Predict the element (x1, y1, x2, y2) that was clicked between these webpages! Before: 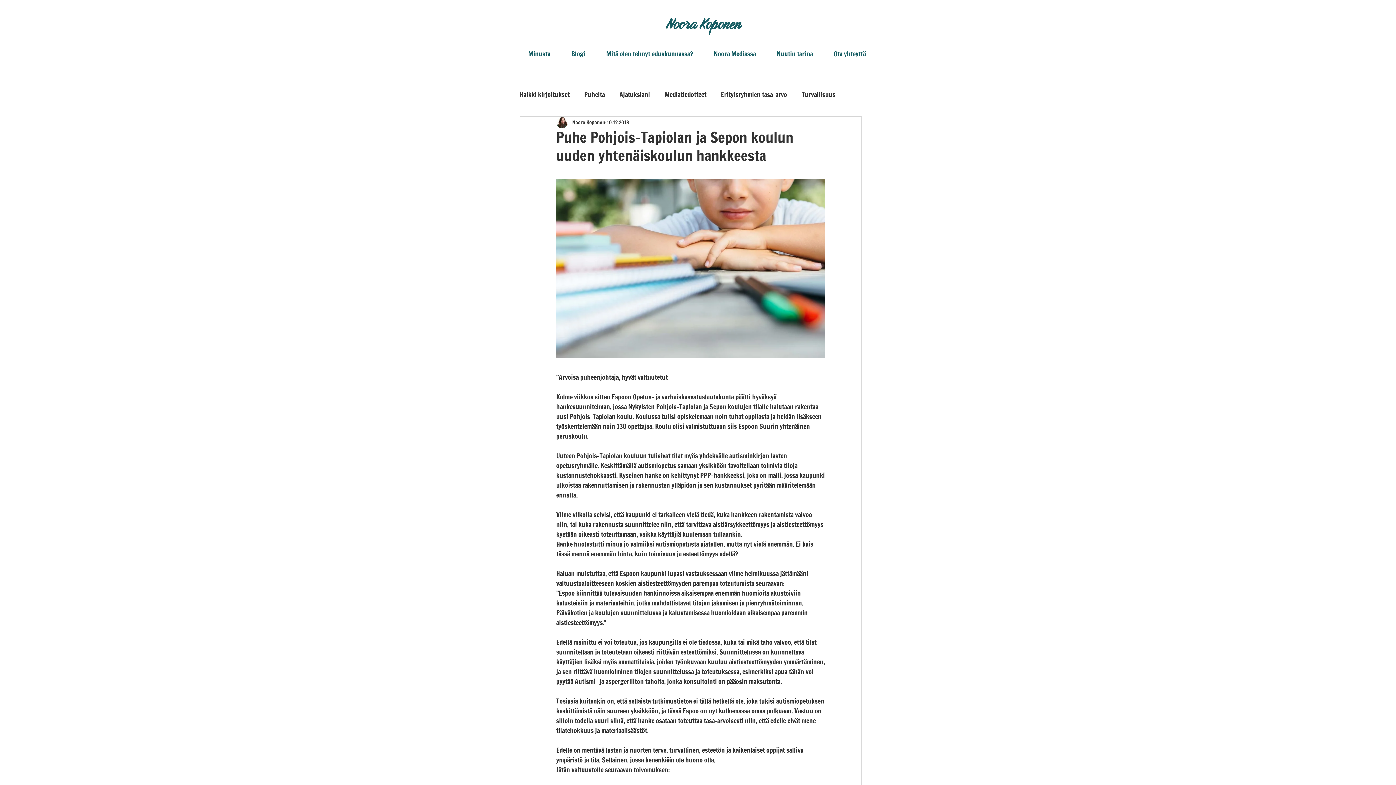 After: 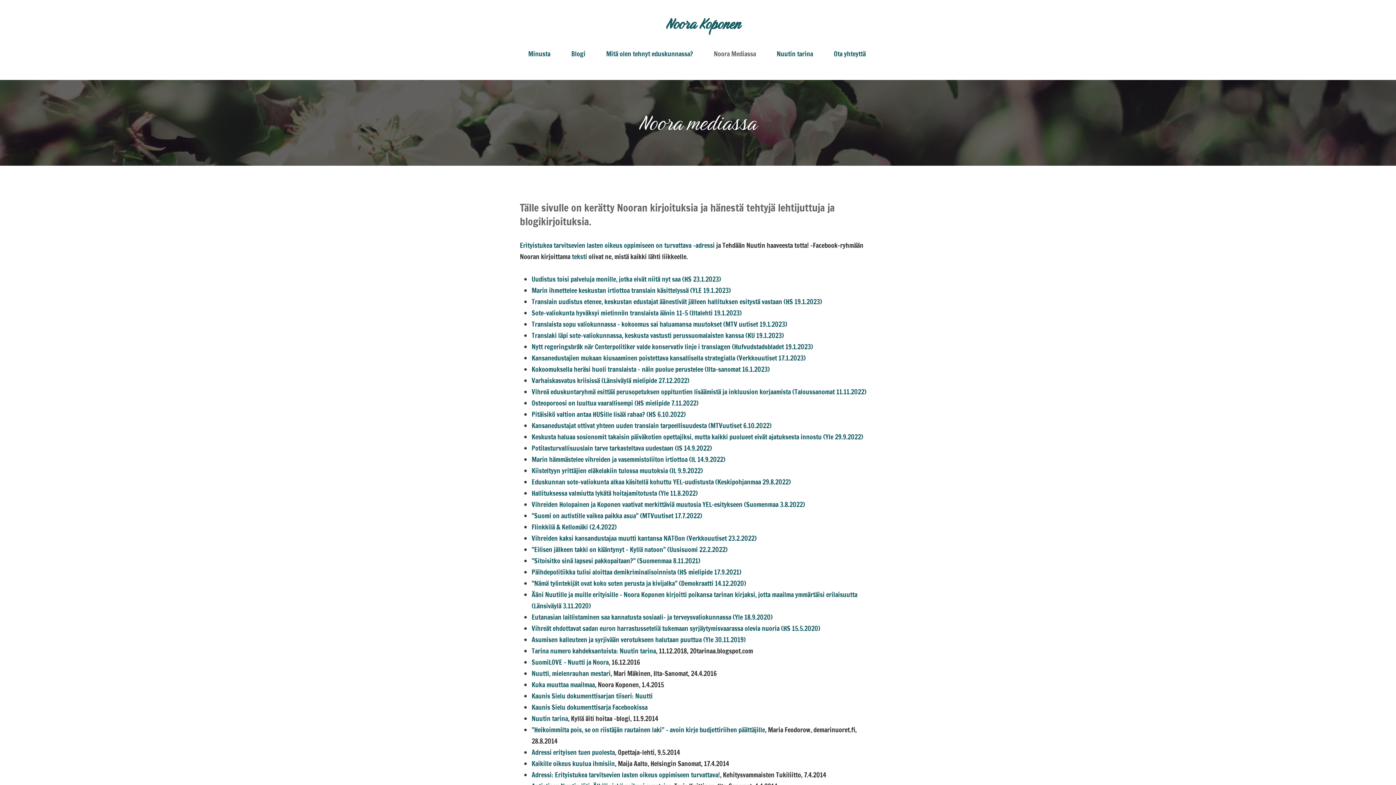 Action: bbox: (703, 39, 766, 68) label: Noora Mediassa